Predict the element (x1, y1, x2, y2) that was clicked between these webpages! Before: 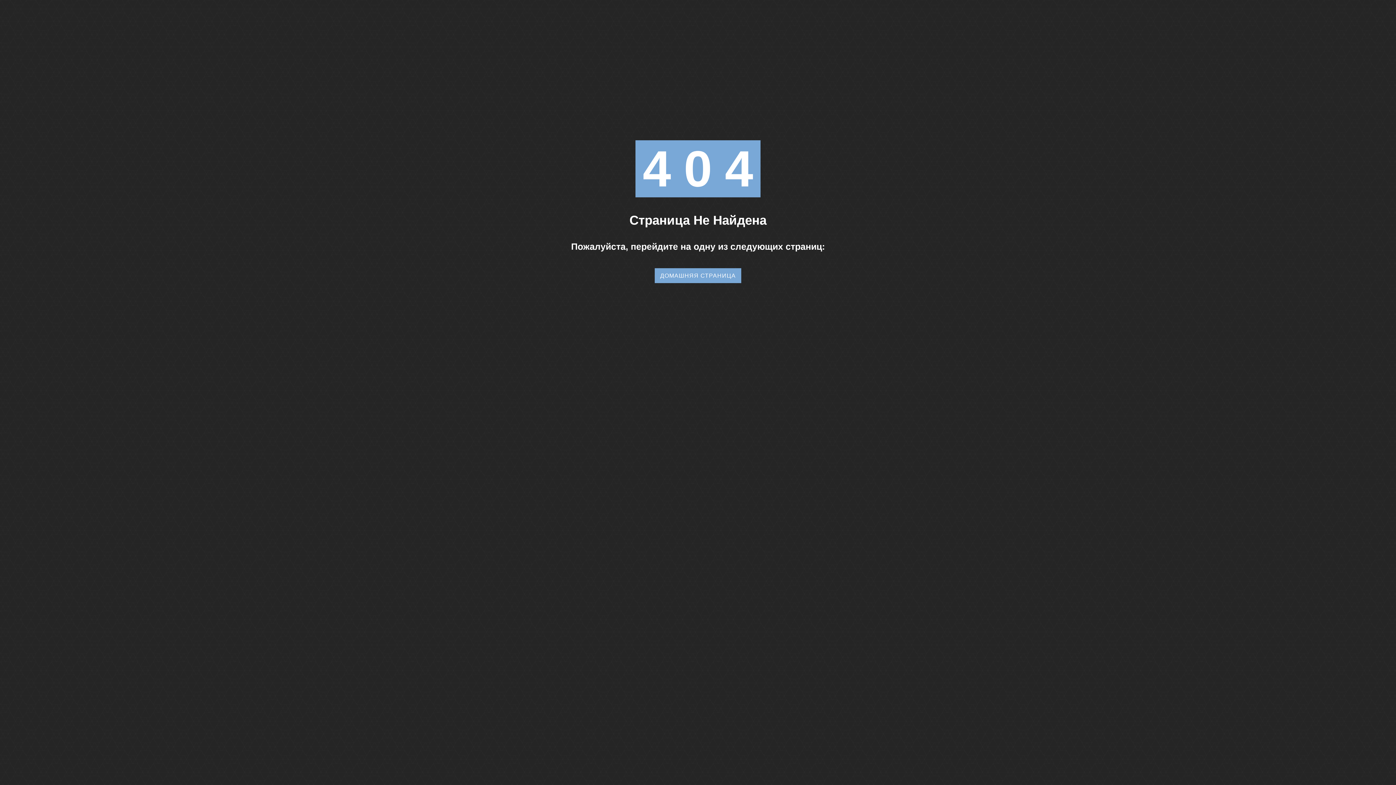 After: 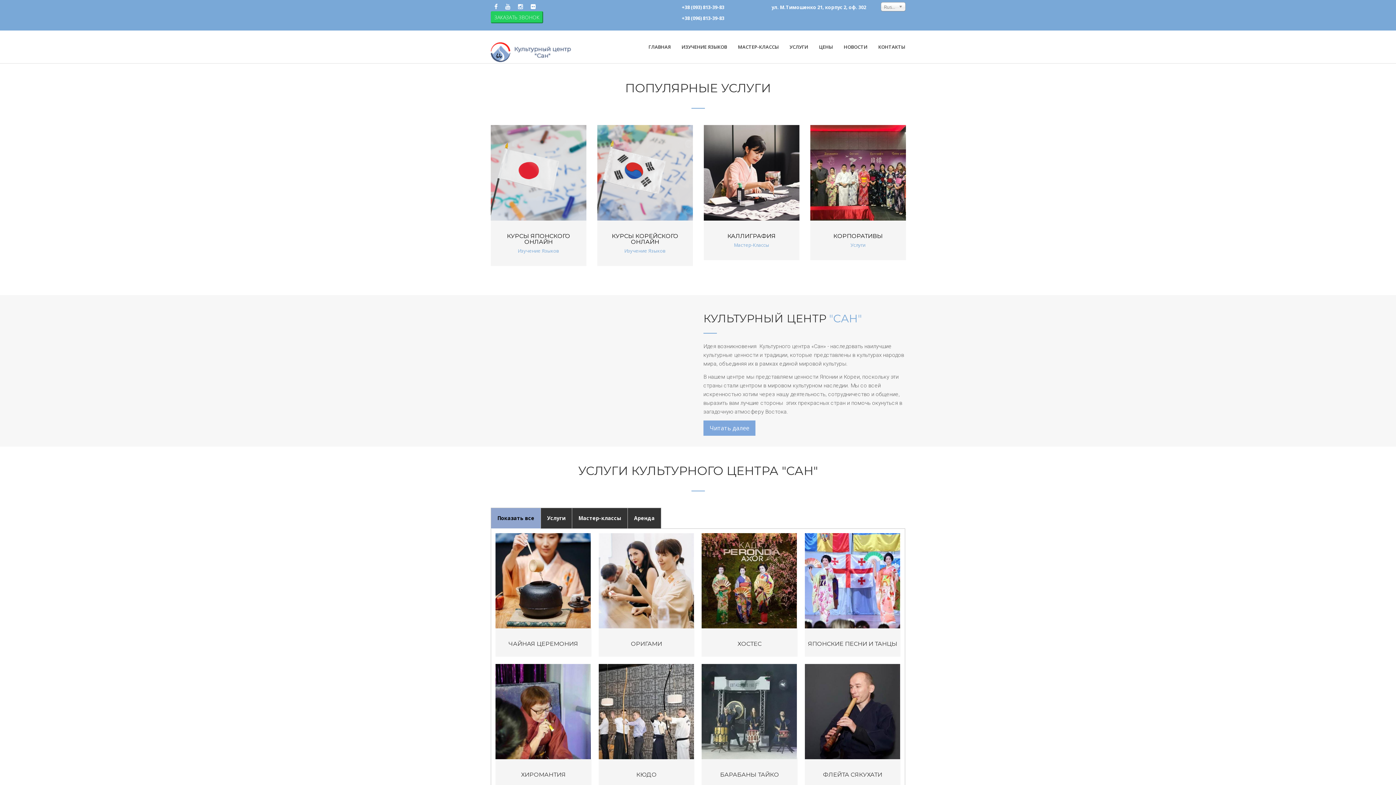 Action: label: ДОМАШНЯЯ СТРАНИЦА bbox: (654, 268, 741, 283)